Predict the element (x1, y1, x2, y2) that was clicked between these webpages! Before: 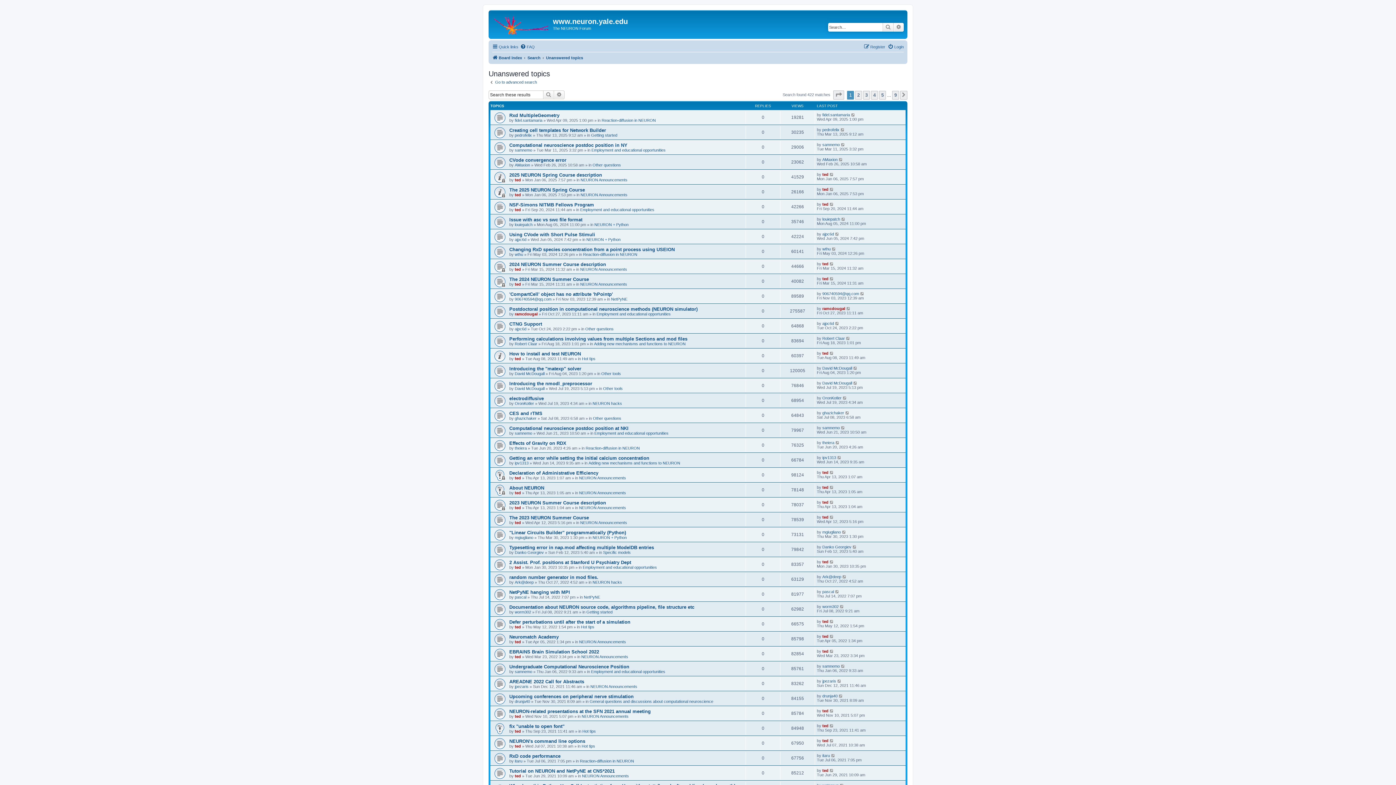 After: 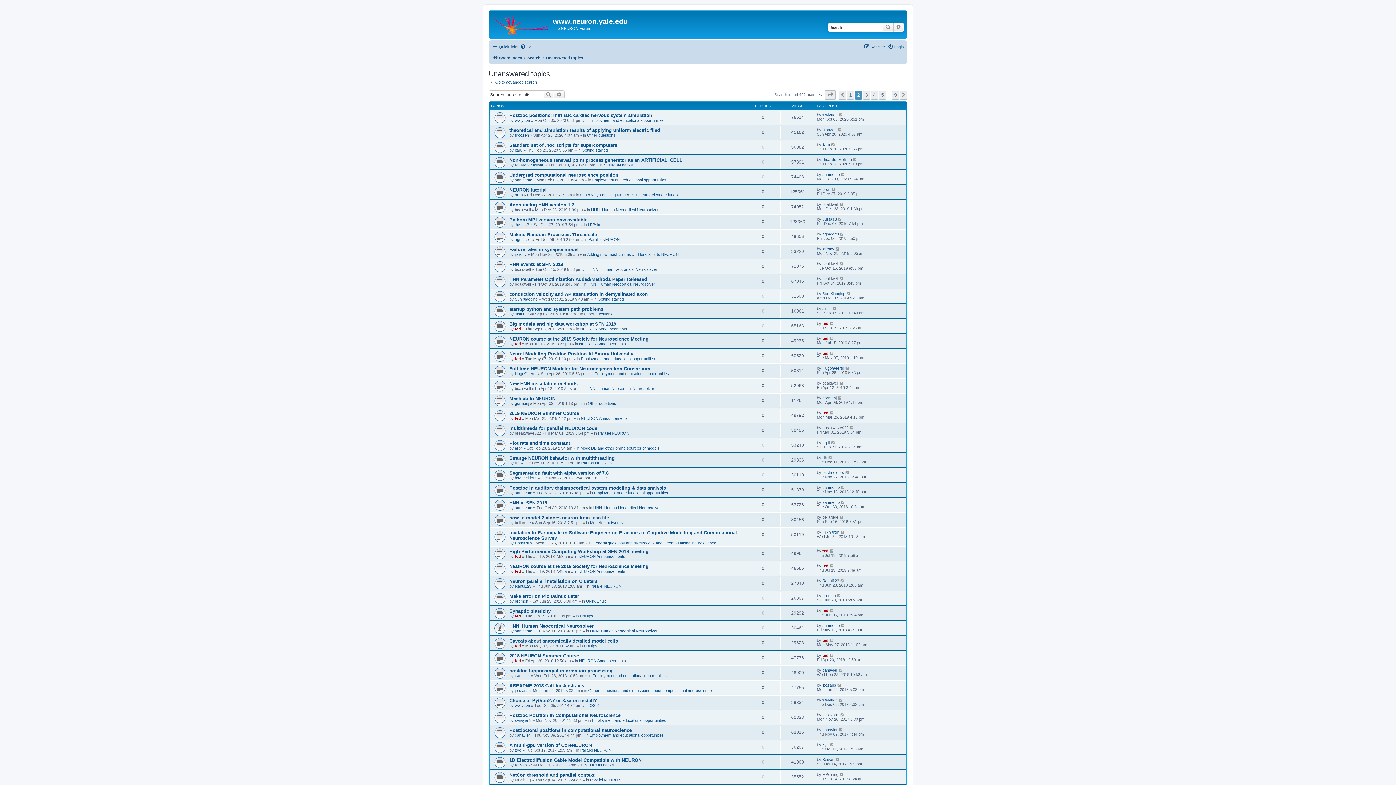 Action: bbox: (855, 90, 862, 99) label: 2